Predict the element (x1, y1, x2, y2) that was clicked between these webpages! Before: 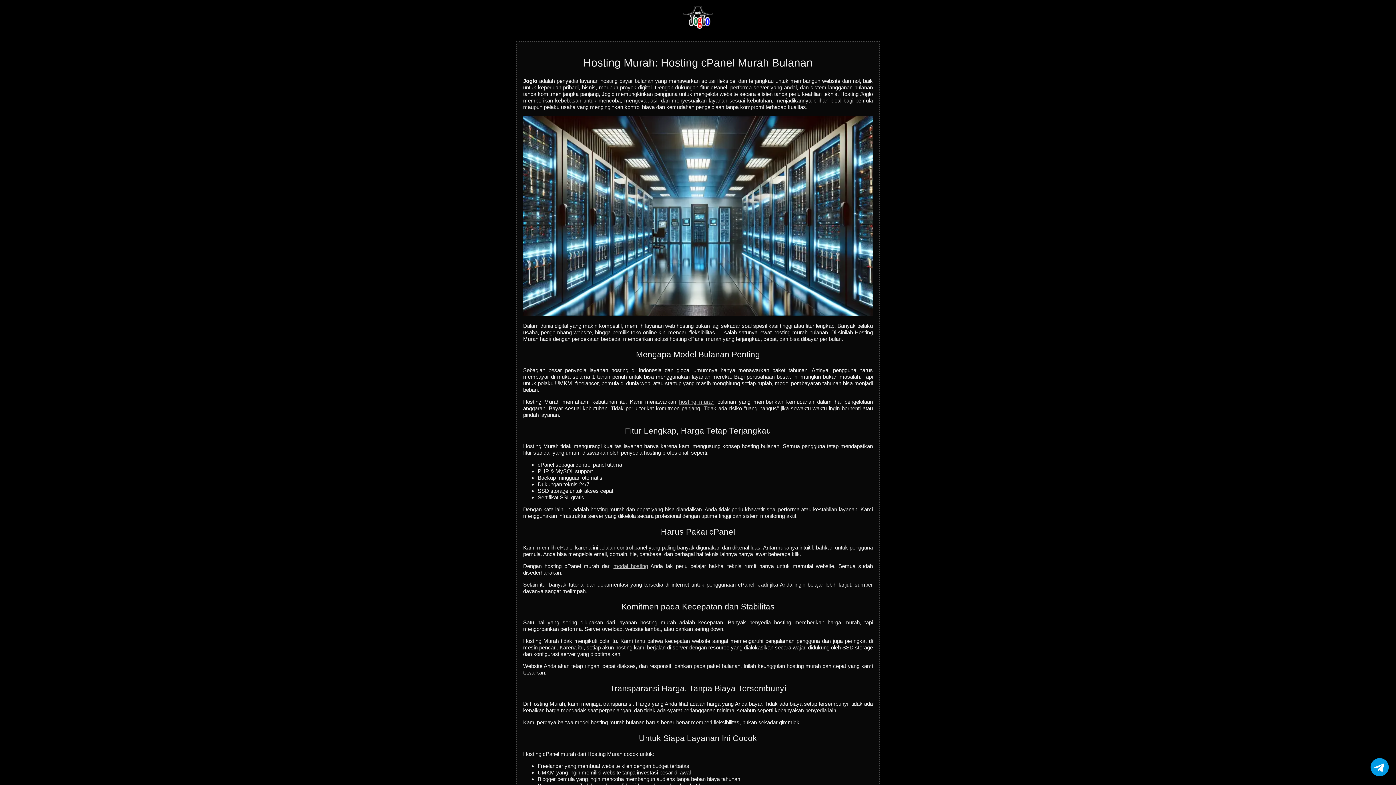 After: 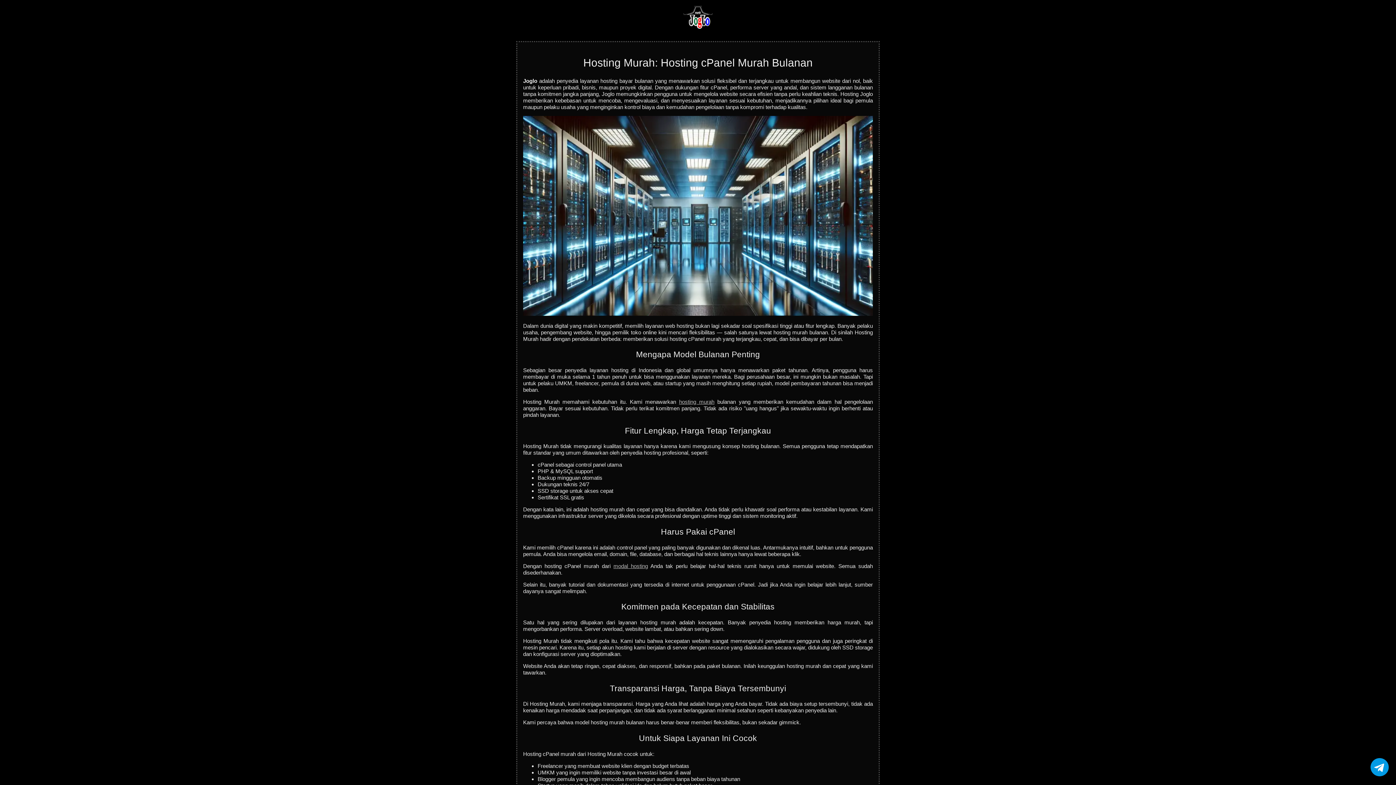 Action: bbox: (683, 23, 712, 29)